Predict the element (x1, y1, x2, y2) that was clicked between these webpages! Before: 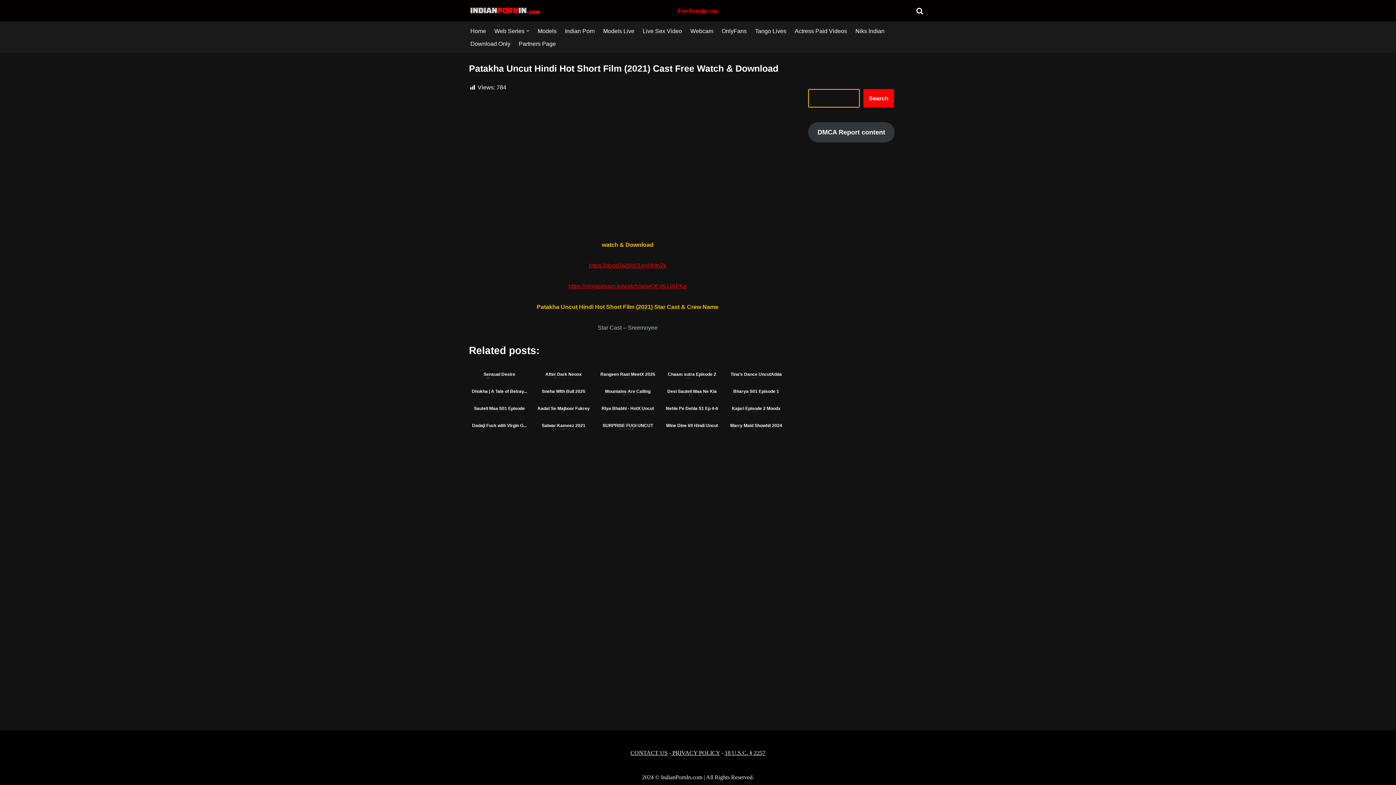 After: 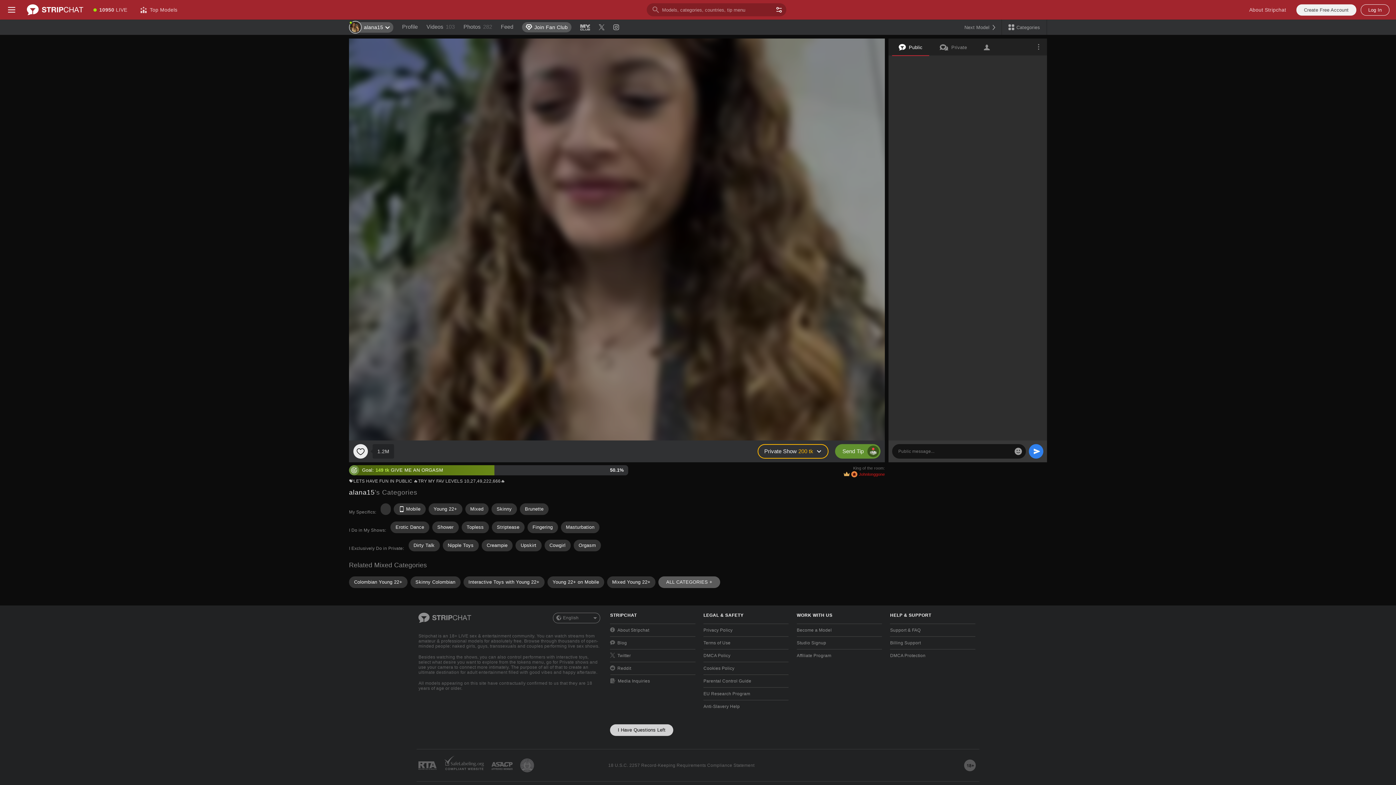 Action: label:   bbox: (671, 750, 672, 756)